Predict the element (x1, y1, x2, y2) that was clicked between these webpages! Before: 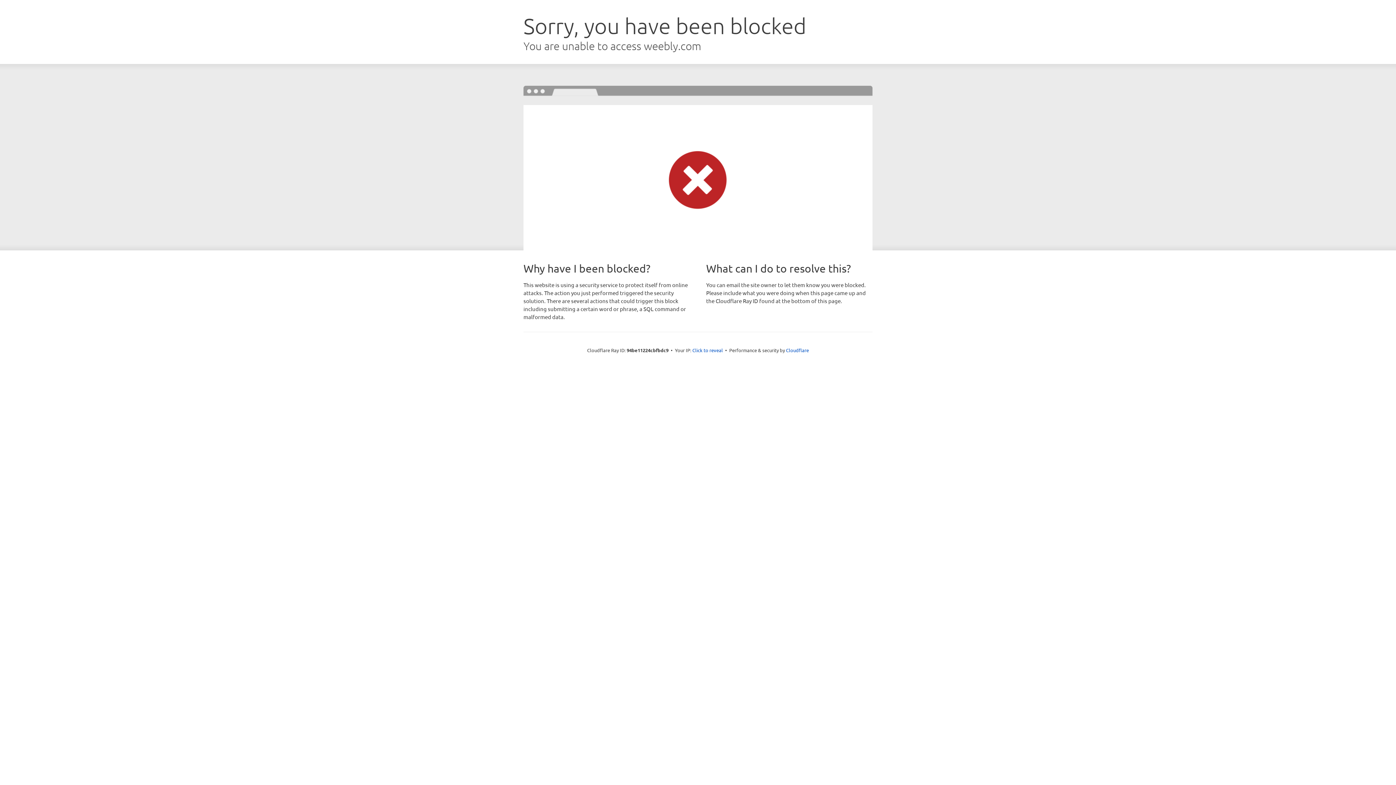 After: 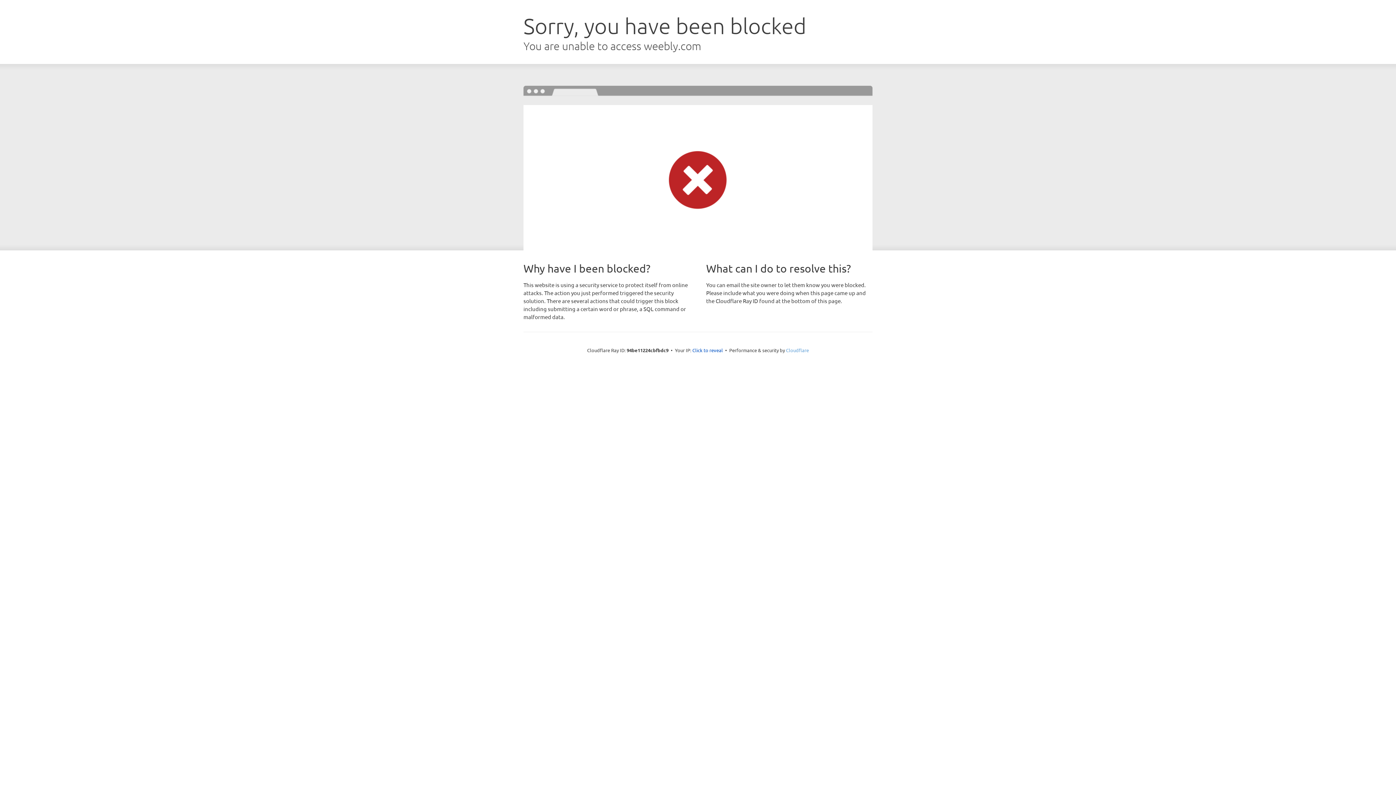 Action: bbox: (786, 347, 809, 353) label: Cloudflare